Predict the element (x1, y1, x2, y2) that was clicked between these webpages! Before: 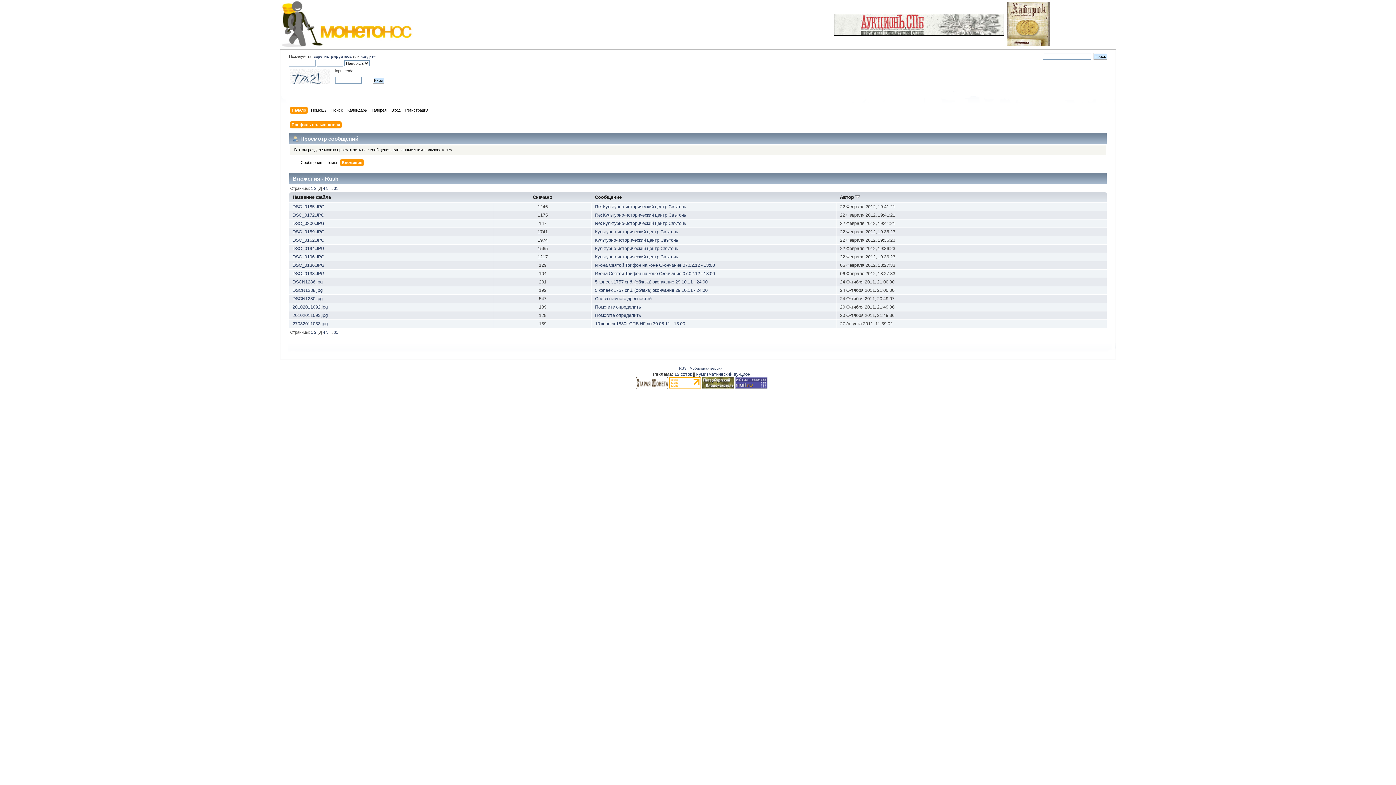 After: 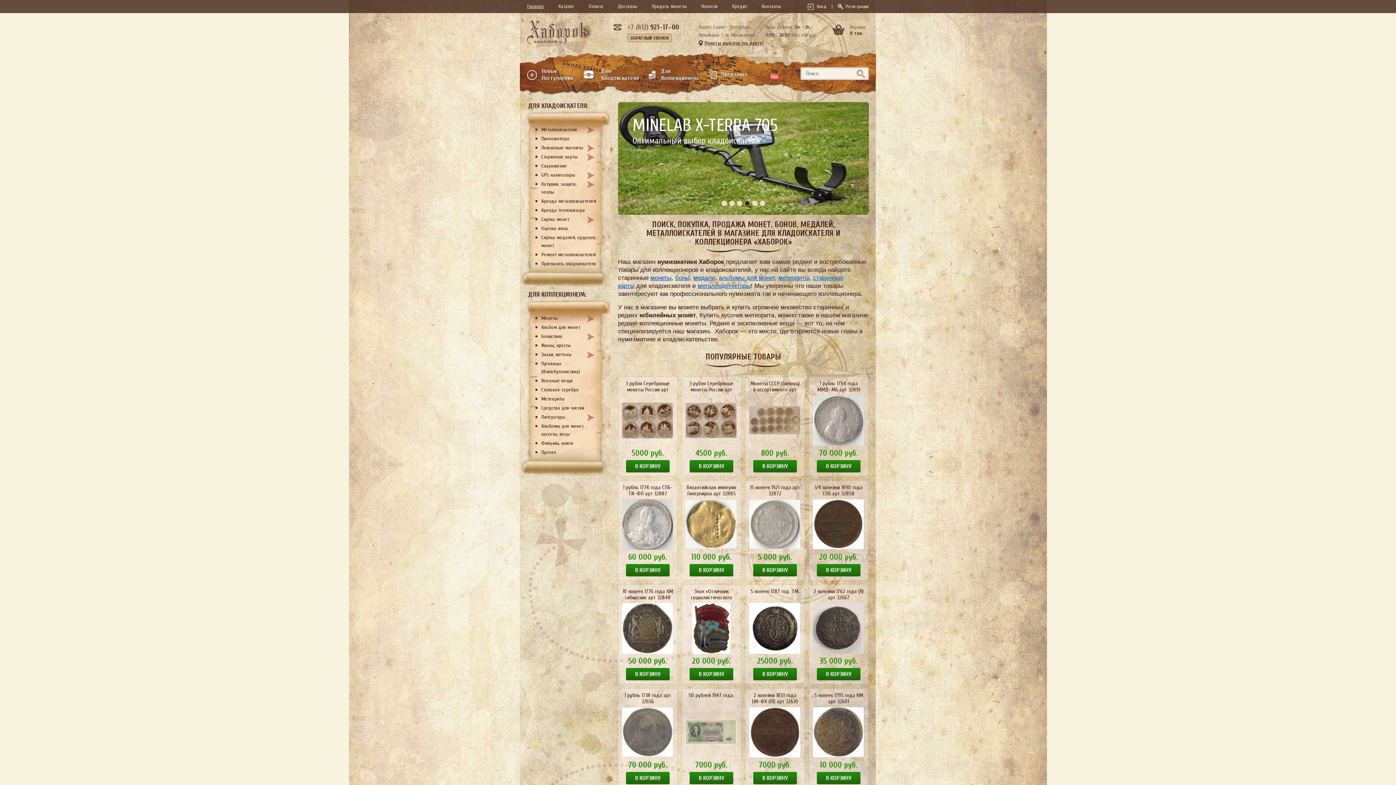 Action: bbox: (1006, 41, 1050, 46)